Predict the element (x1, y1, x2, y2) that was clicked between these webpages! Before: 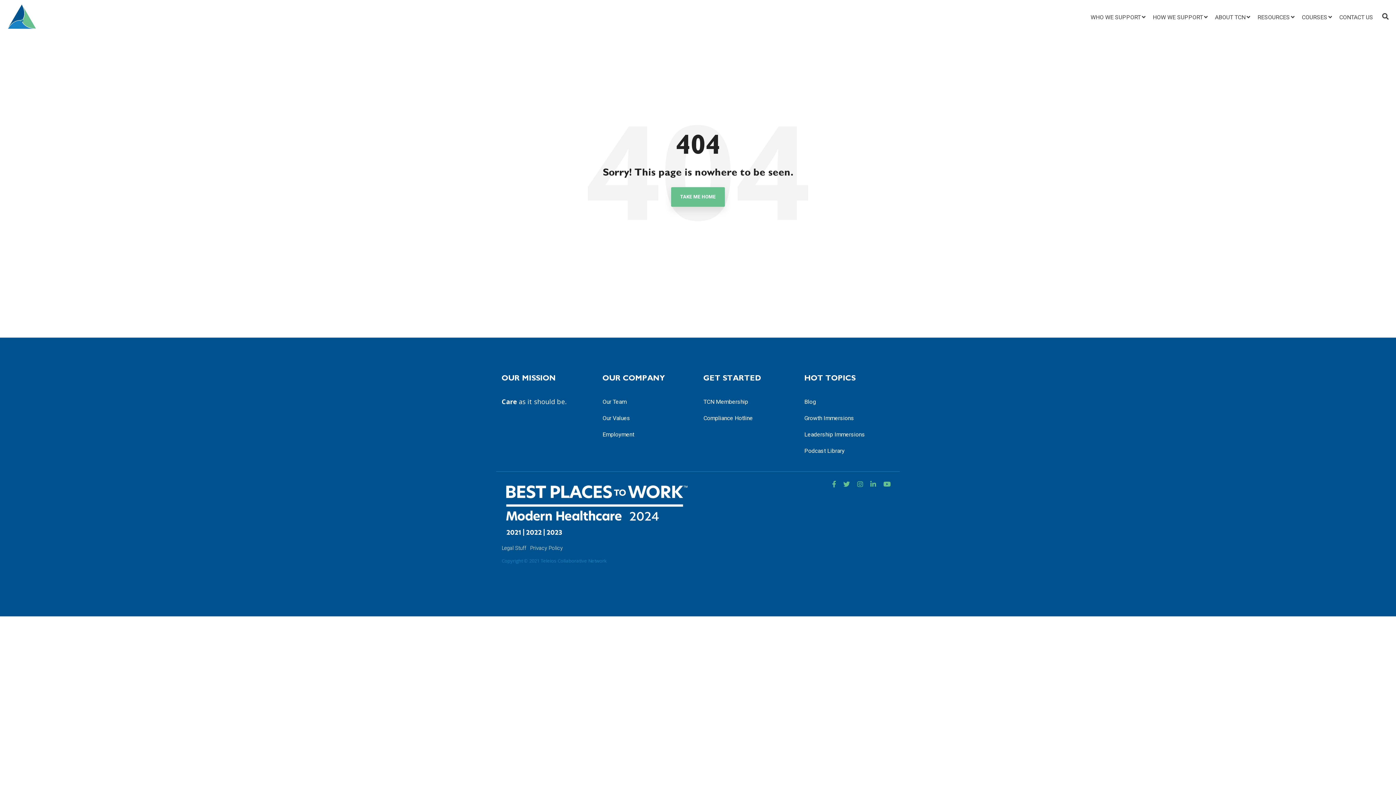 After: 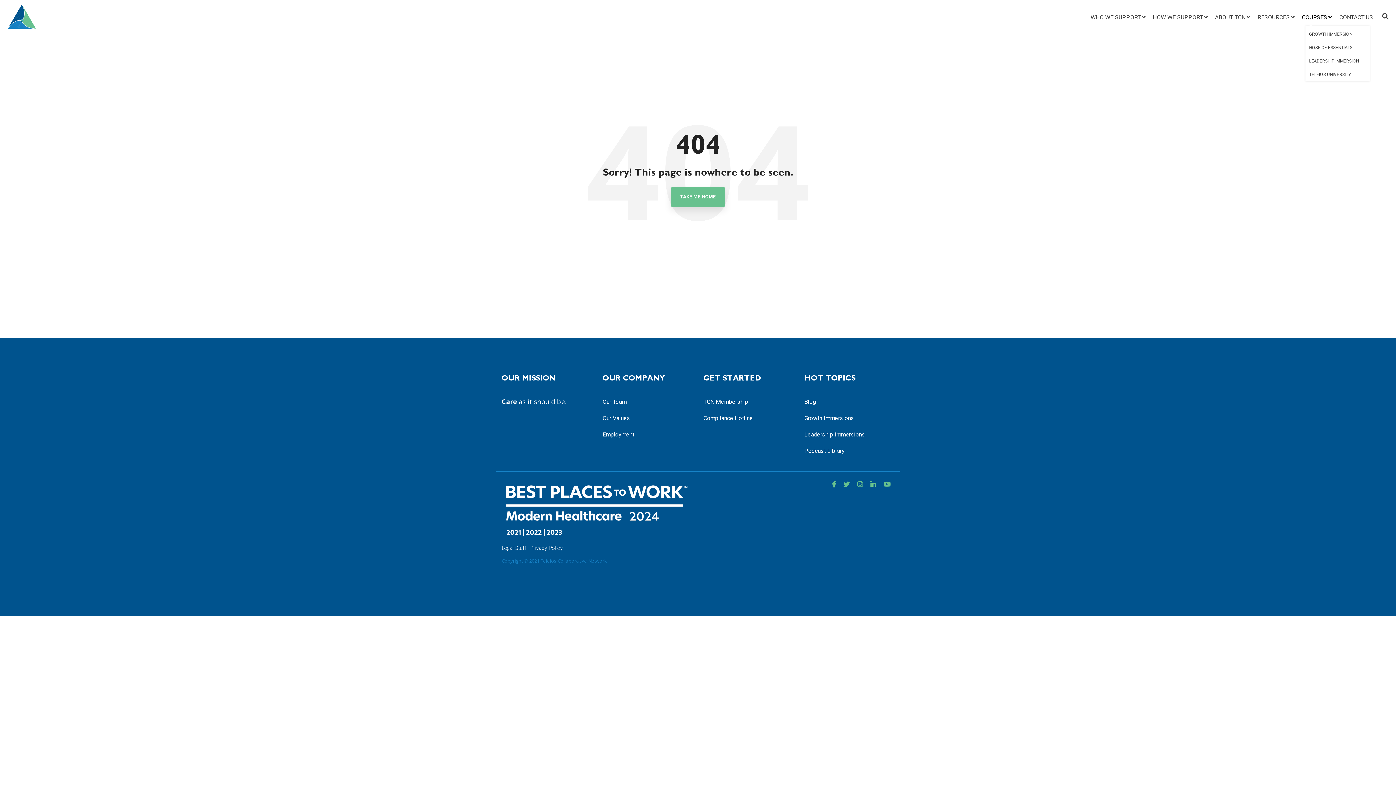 Action: bbox: (1300, 8, 1334, 25) label: COURSES